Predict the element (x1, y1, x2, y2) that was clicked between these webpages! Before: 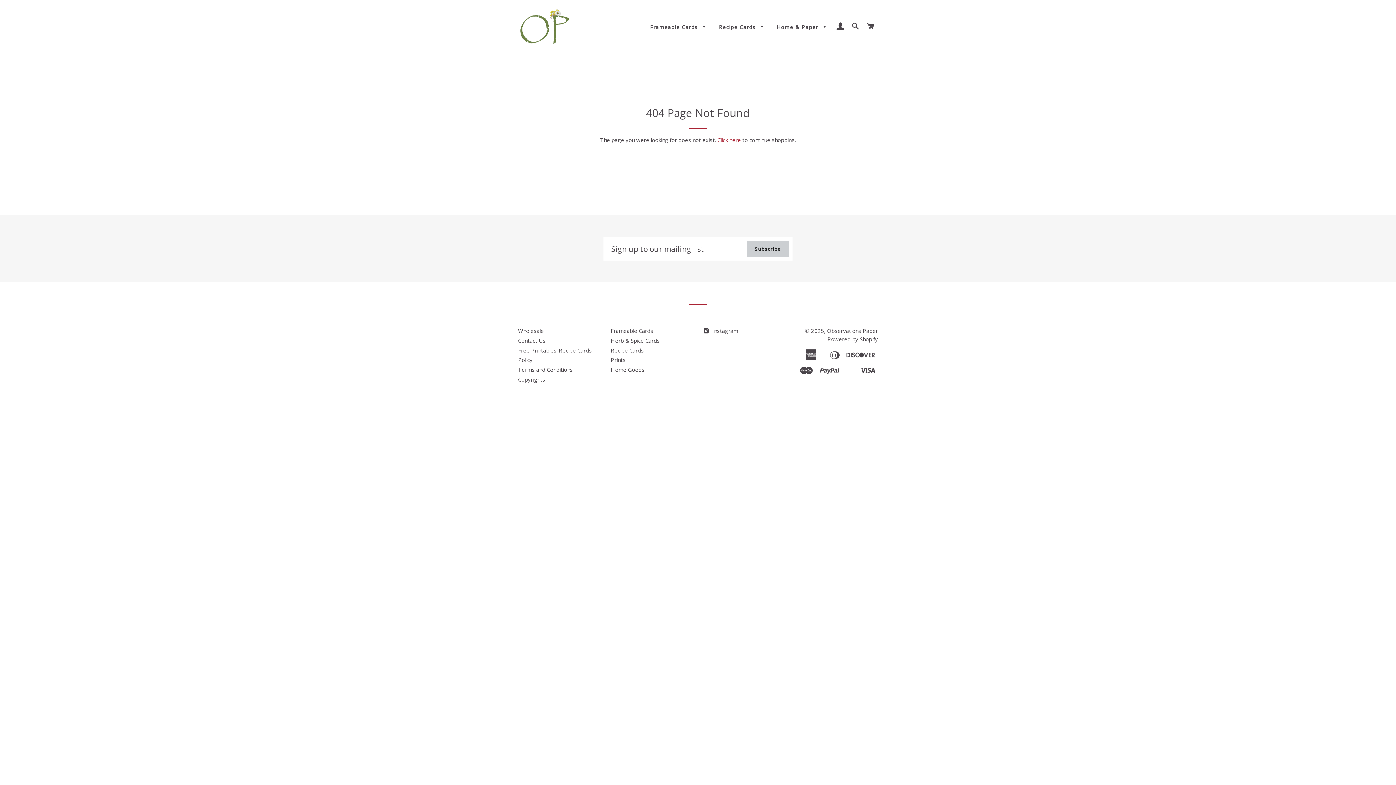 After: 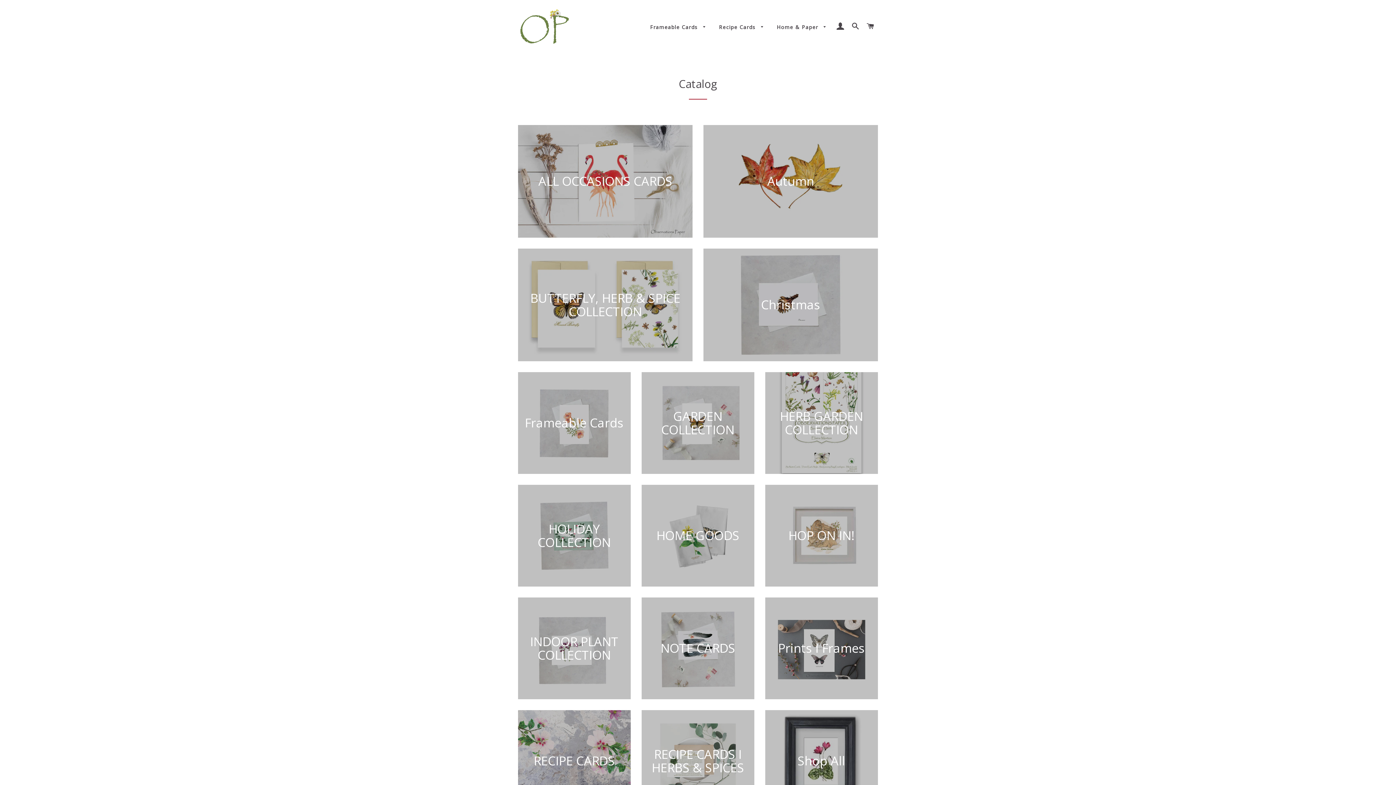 Action: label: Recipe Cards  bbox: (713, 17, 770, 36)